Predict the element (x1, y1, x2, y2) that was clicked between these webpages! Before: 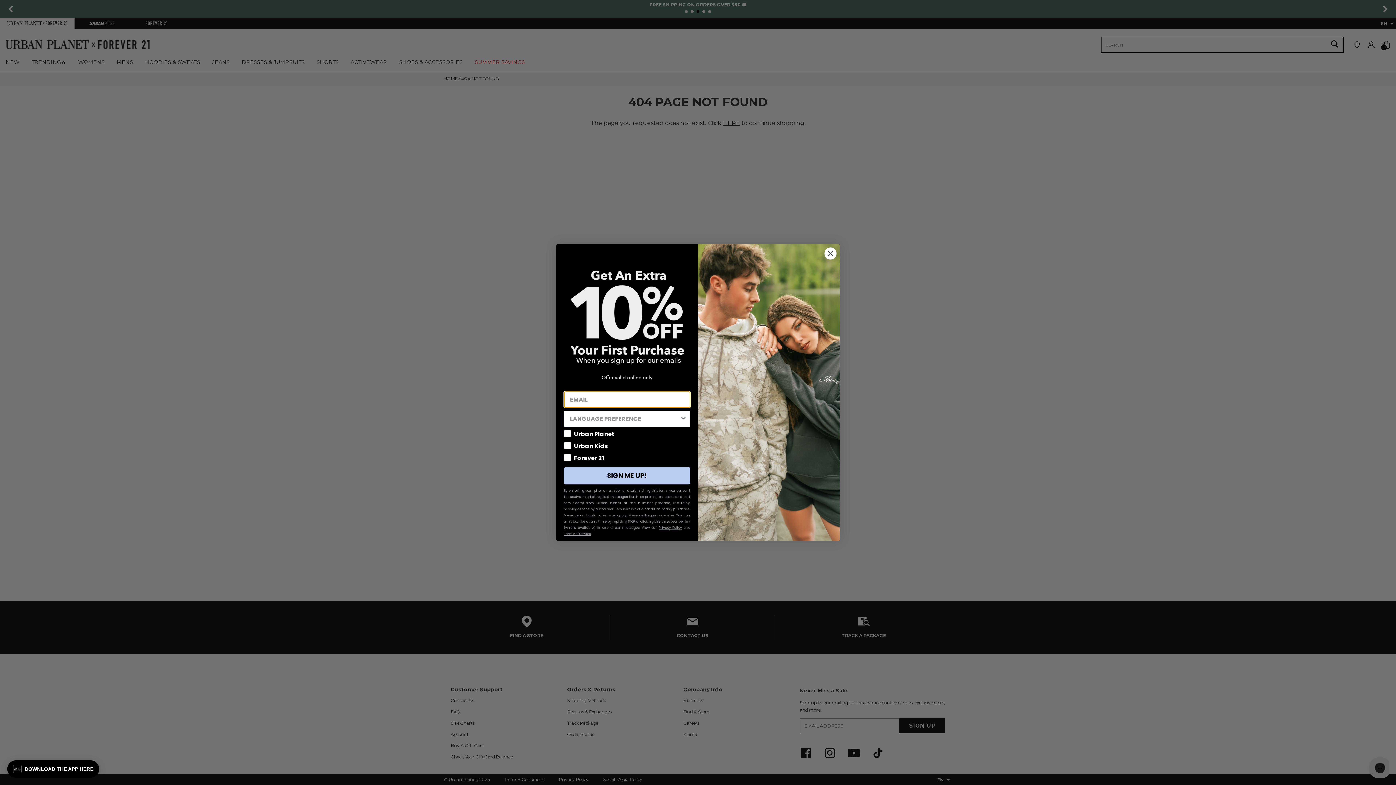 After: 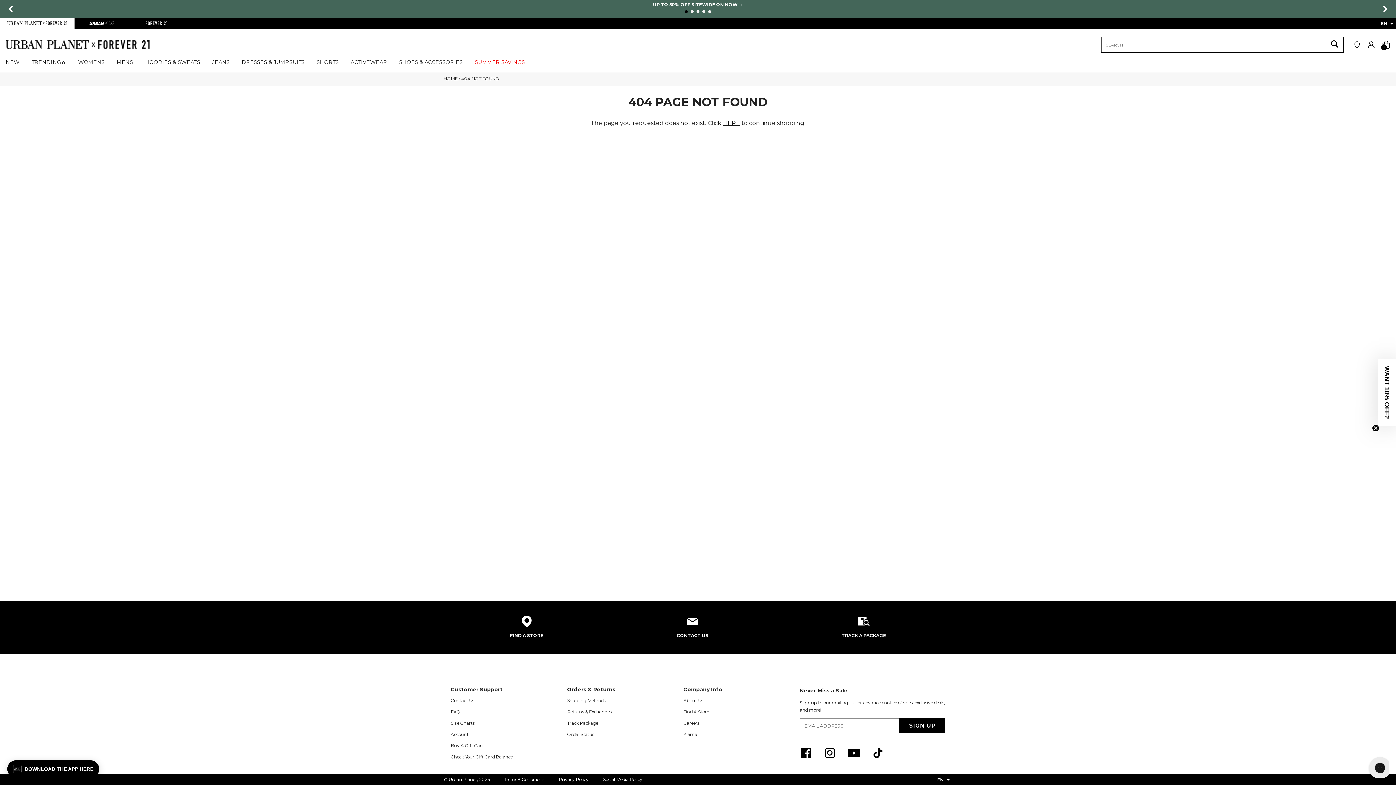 Action: label: Close dialog bbox: (824, 247, 837, 260)